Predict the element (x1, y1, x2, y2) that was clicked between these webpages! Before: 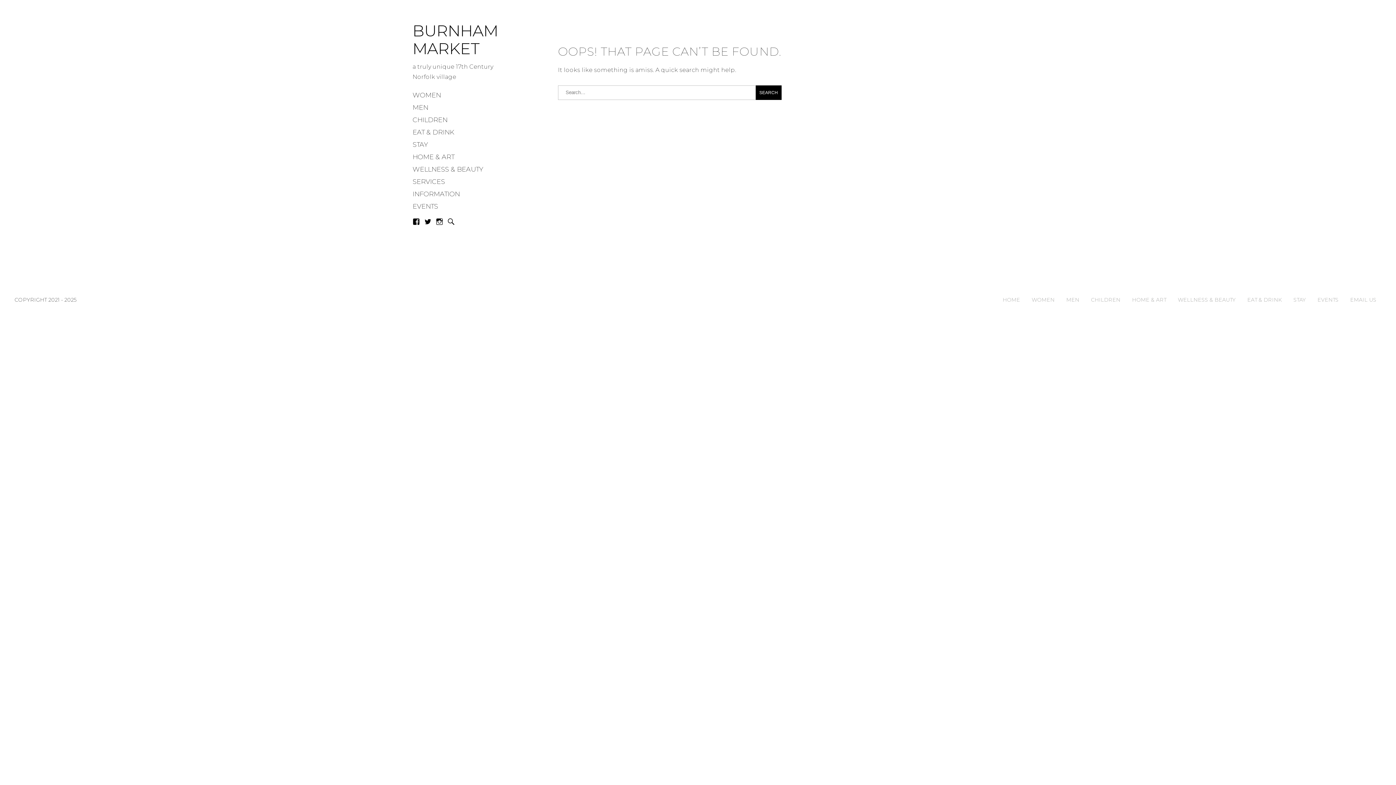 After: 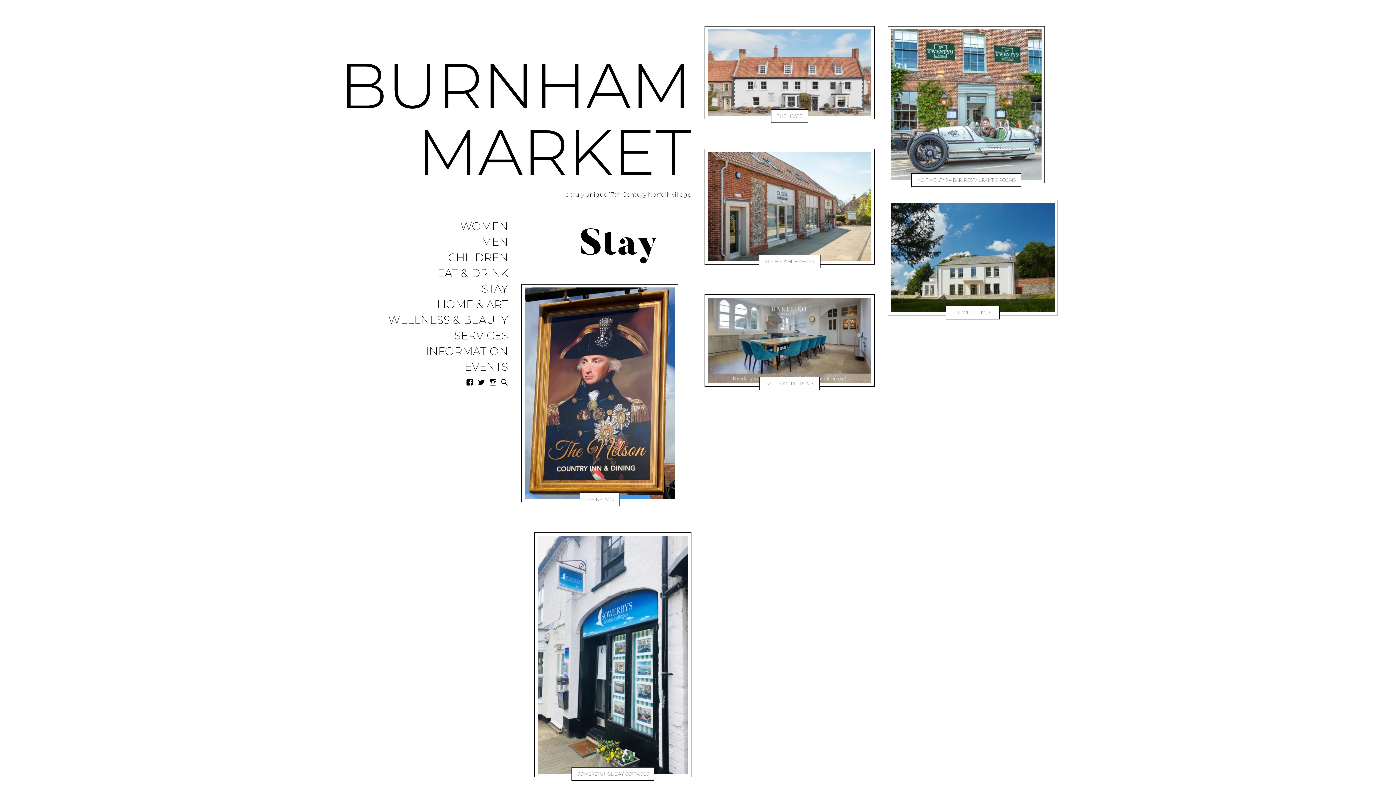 Action: label: STAY bbox: (412, 138, 428, 151)